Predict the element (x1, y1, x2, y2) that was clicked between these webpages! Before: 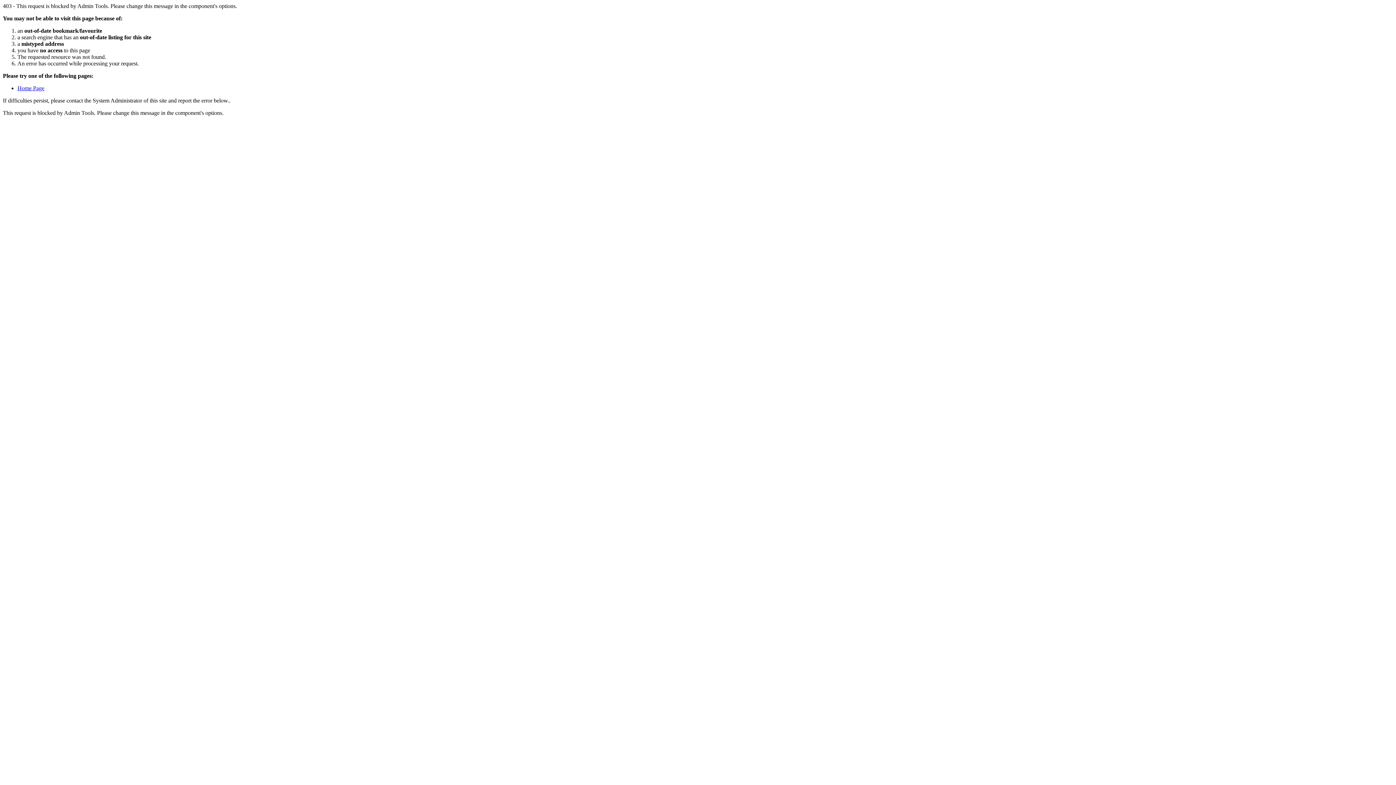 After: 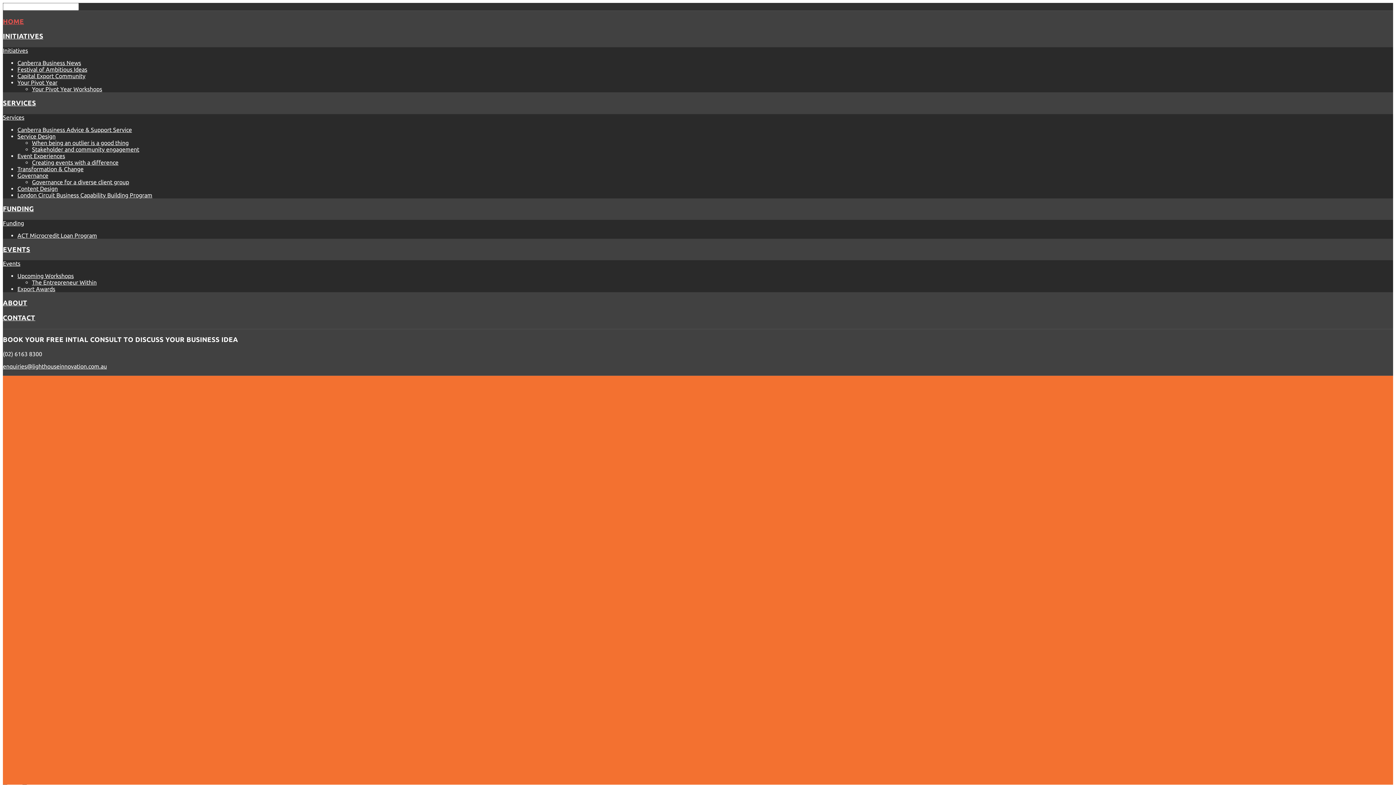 Action: bbox: (17, 85, 44, 91) label: Home Page